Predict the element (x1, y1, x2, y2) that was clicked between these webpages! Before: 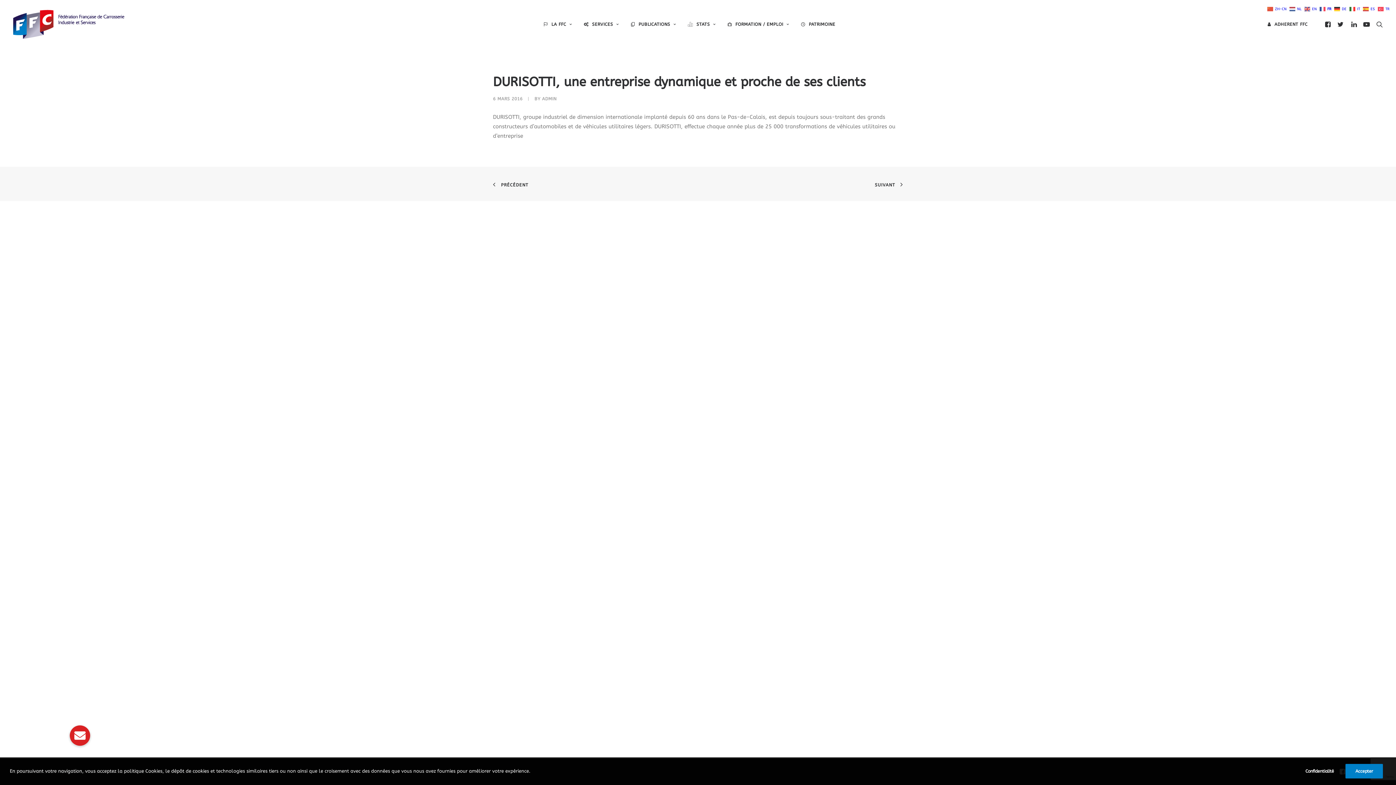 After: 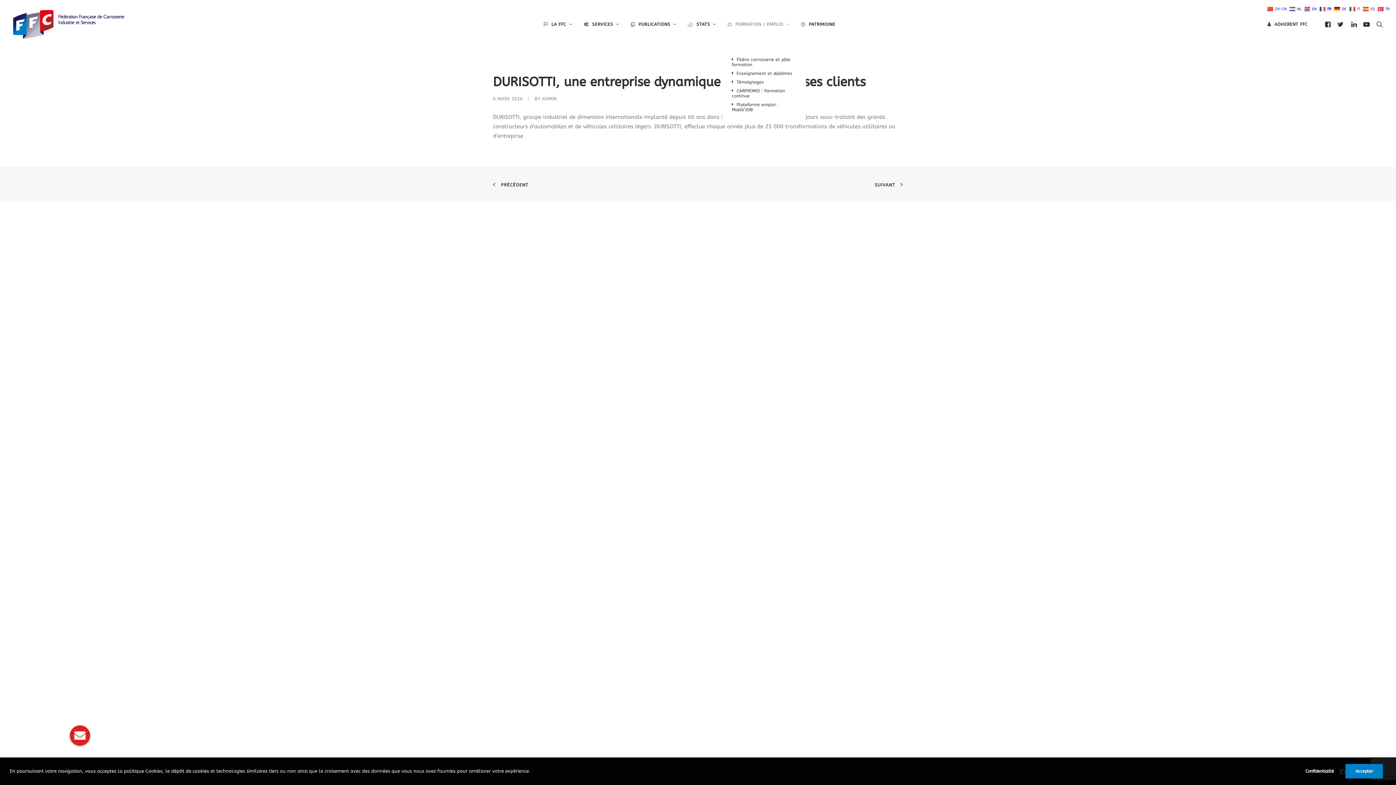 Action: label: FORMATION / EMPLOI bbox: (722, 0, 794, 48)